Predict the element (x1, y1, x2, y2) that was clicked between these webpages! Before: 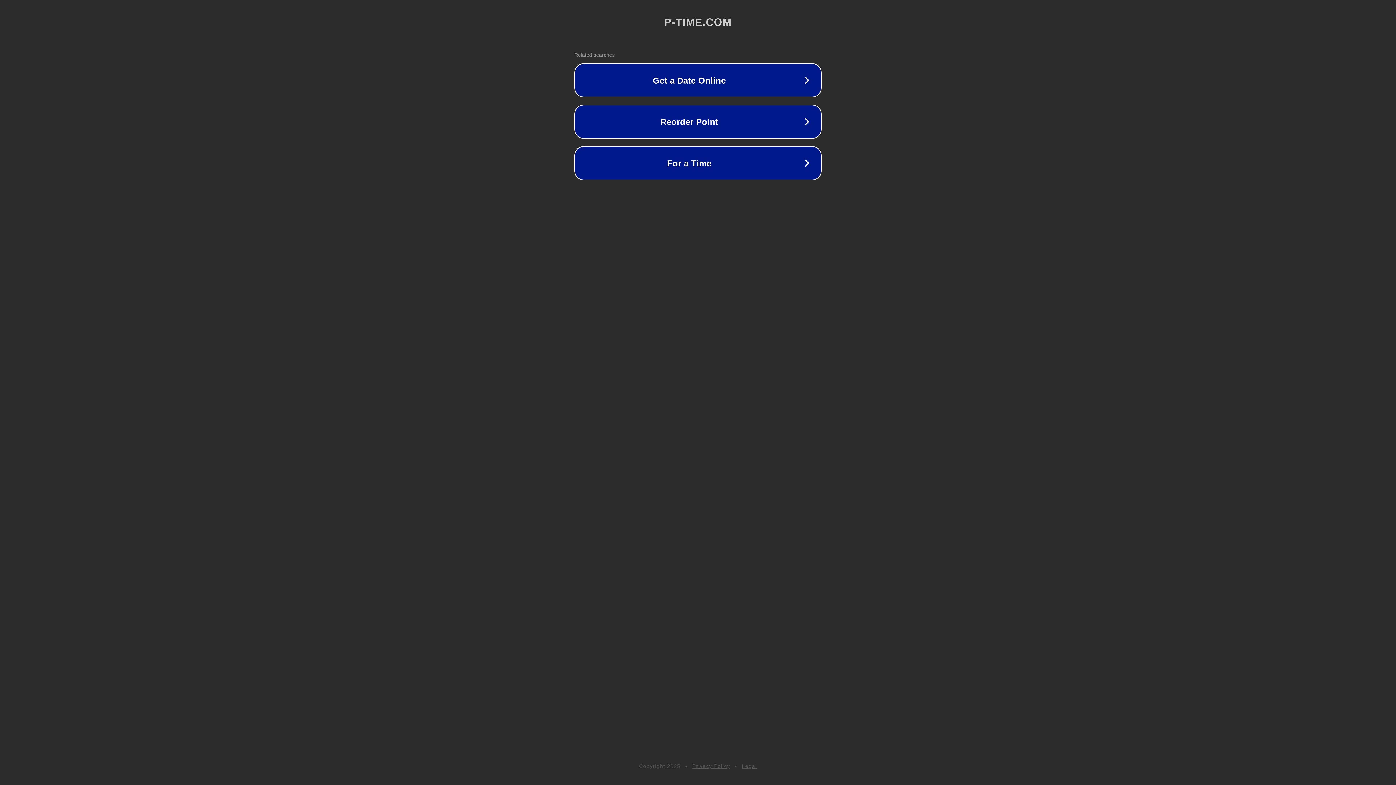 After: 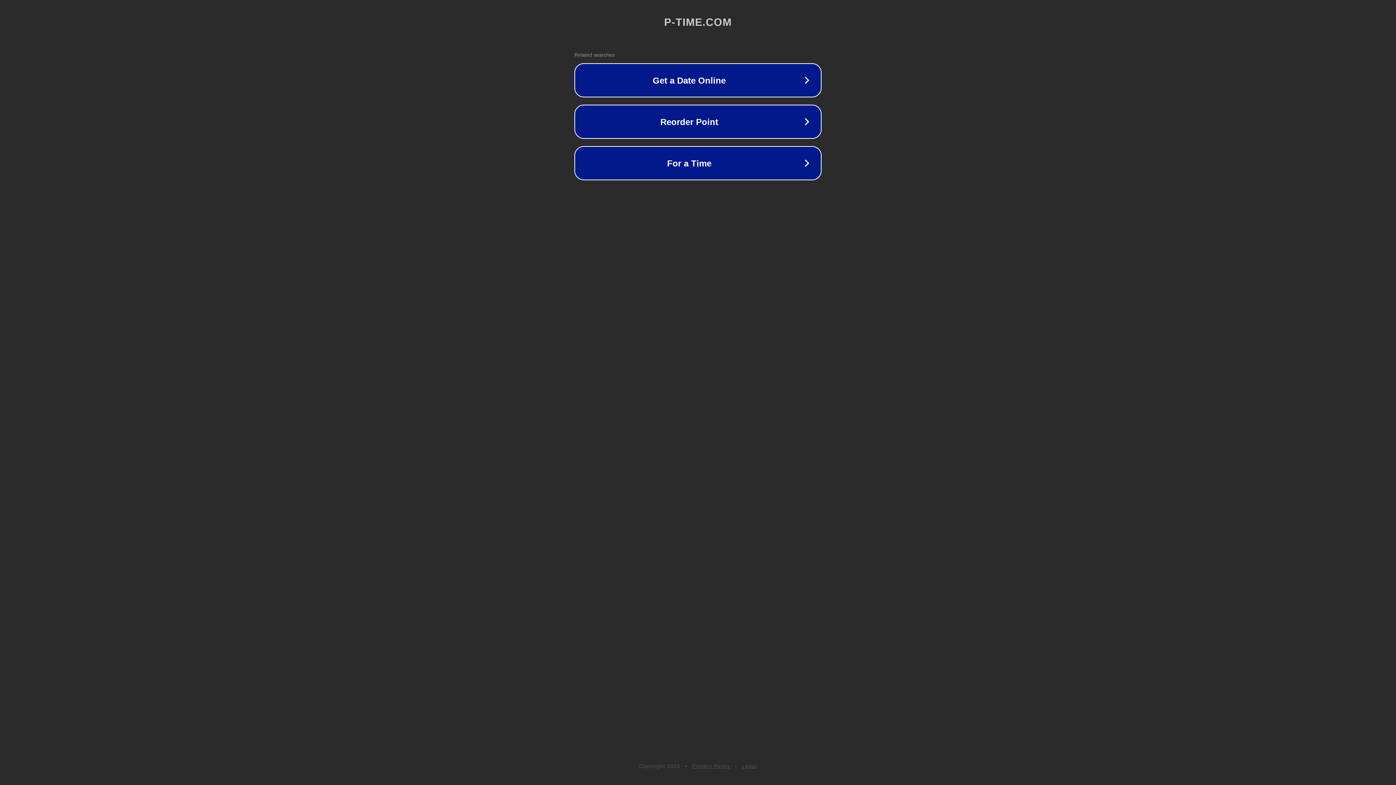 Action: bbox: (742, 763, 757, 769) label: Legal